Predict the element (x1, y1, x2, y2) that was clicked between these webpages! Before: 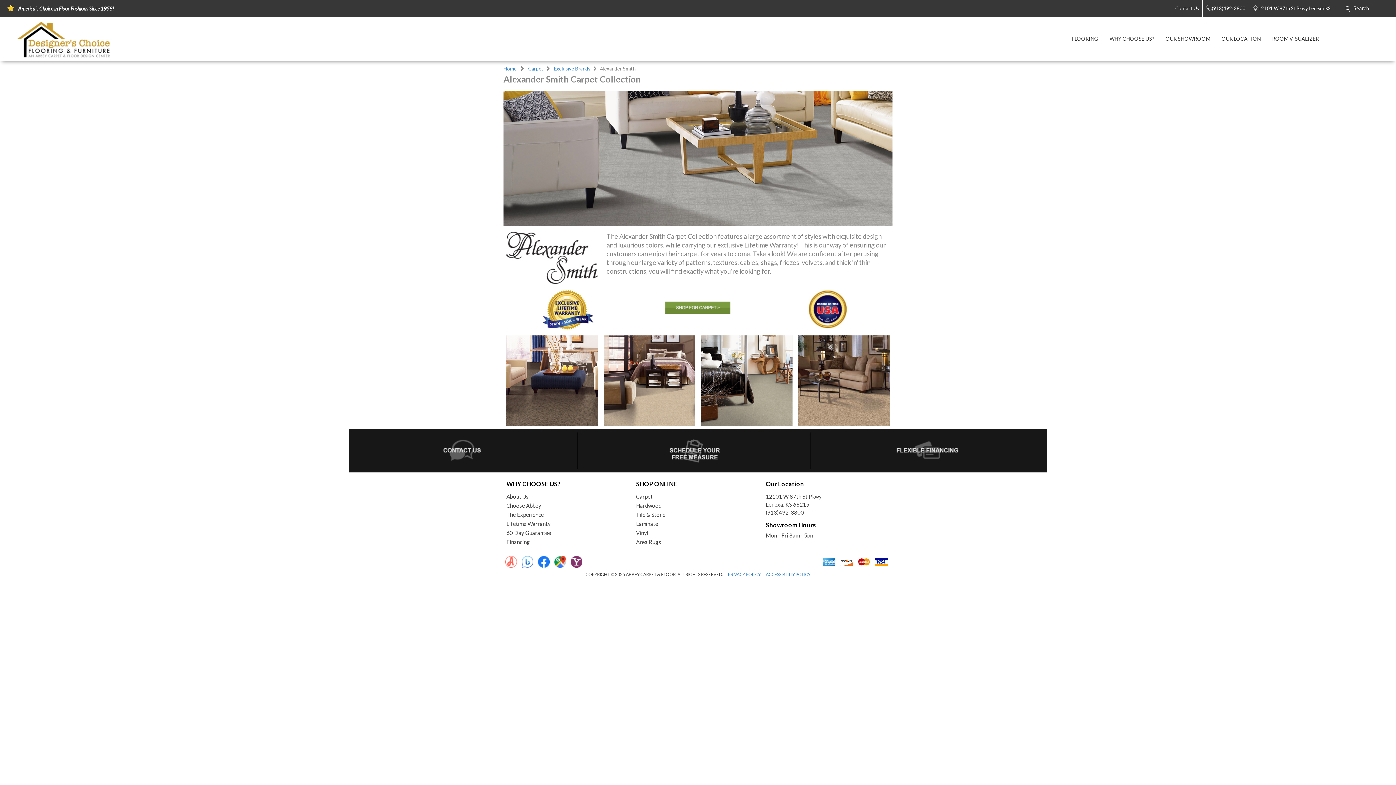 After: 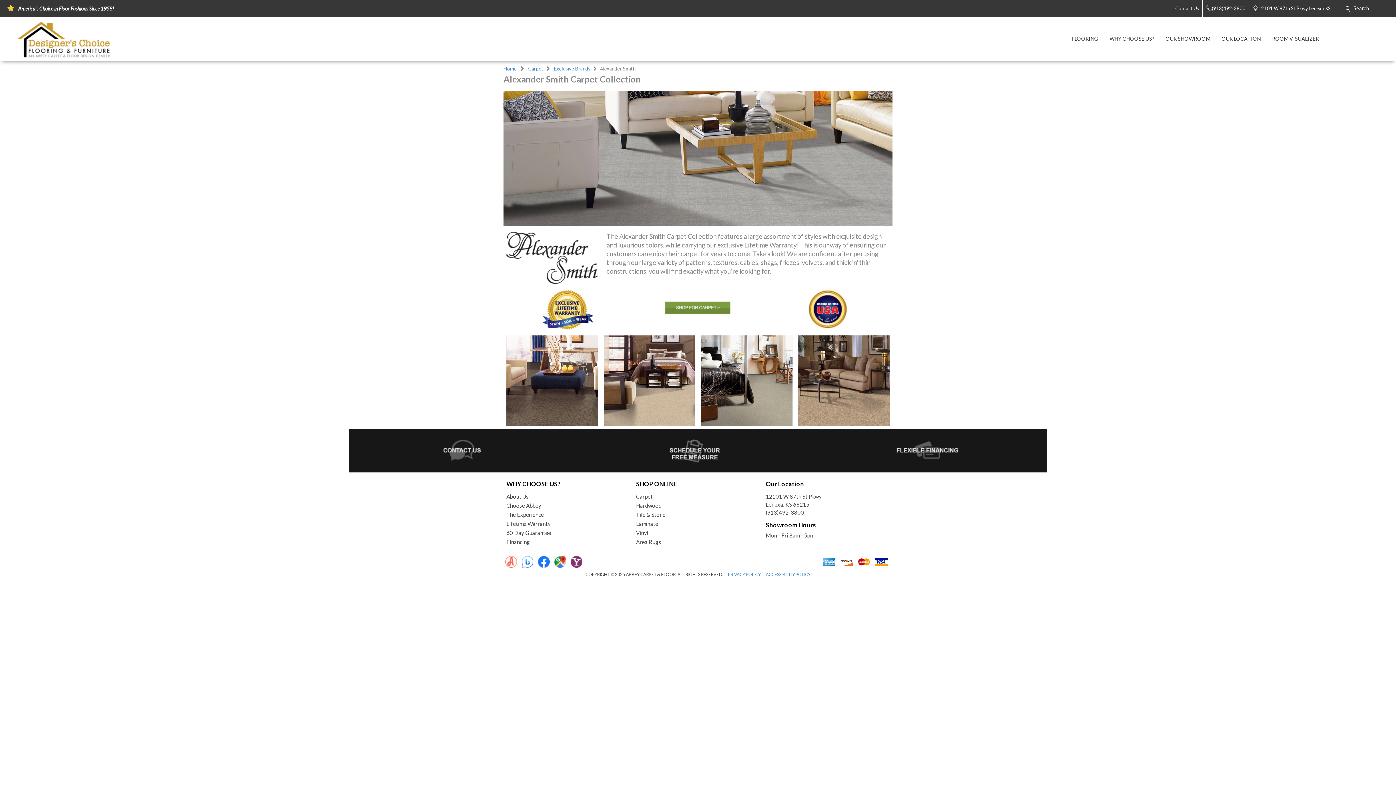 Action: label: (913)492-3800 bbox: (1212, 4, 1249, 12)